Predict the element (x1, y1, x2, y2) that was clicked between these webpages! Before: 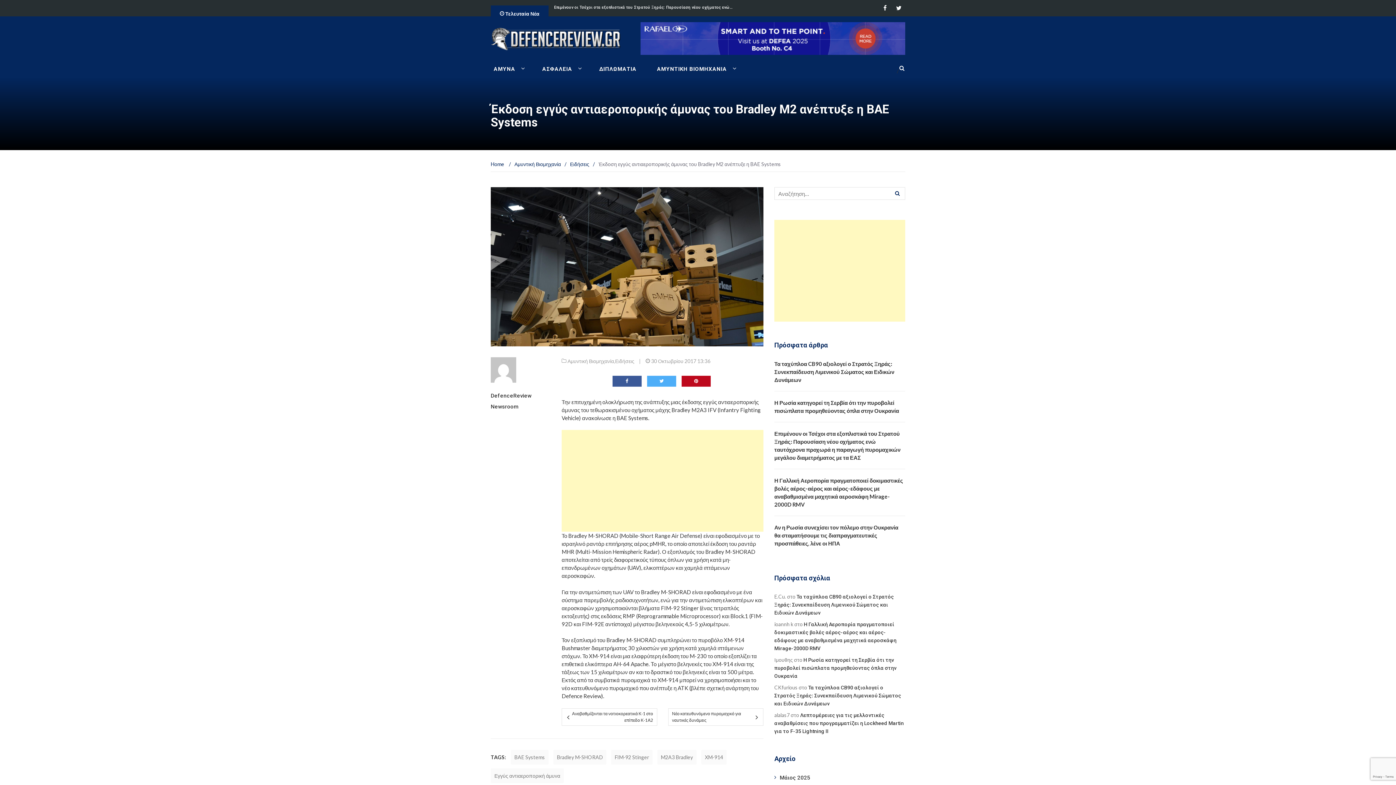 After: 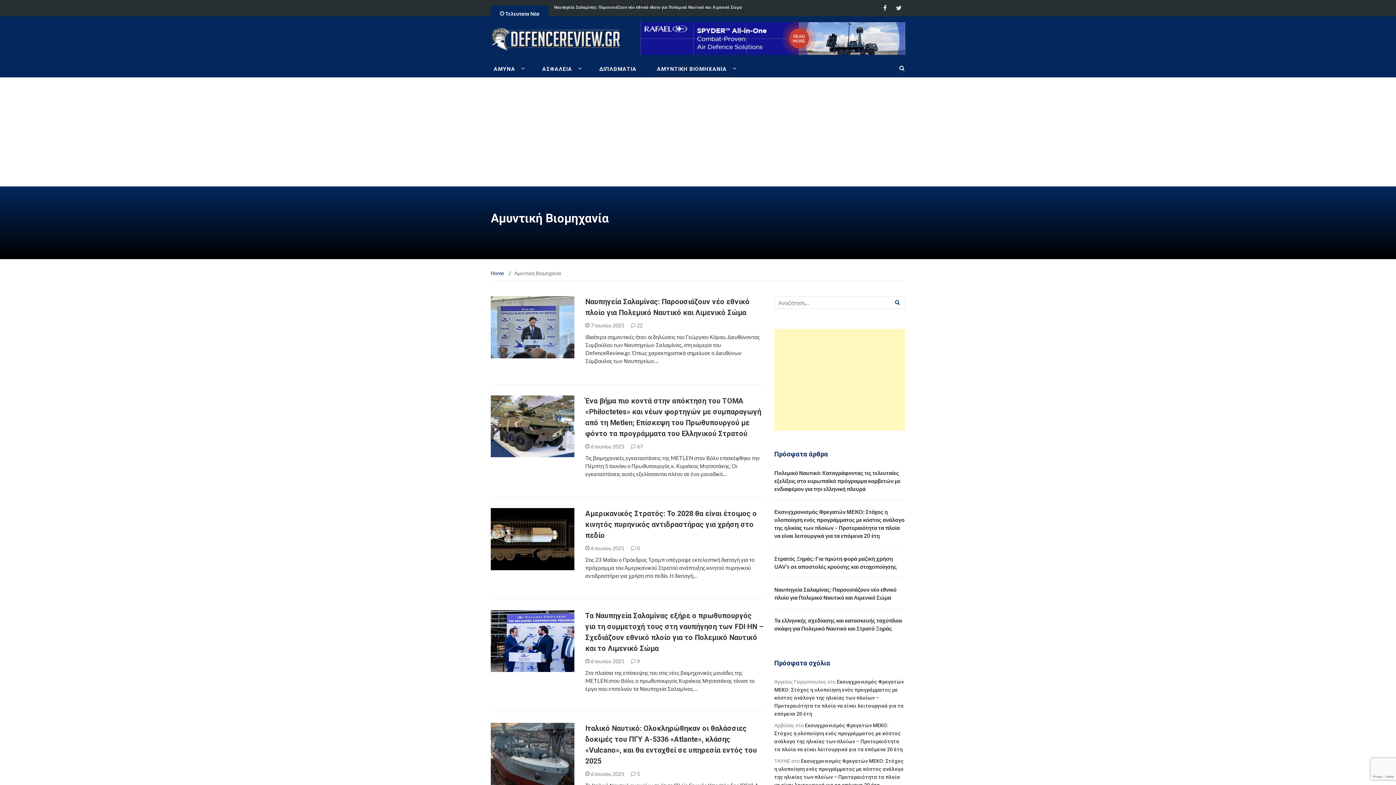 Action: label: ΑΜΥΝΤΙΚΗ ΒΙΟΜΗΧΑΝΙΑ bbox: (654, 60, 729, 77)